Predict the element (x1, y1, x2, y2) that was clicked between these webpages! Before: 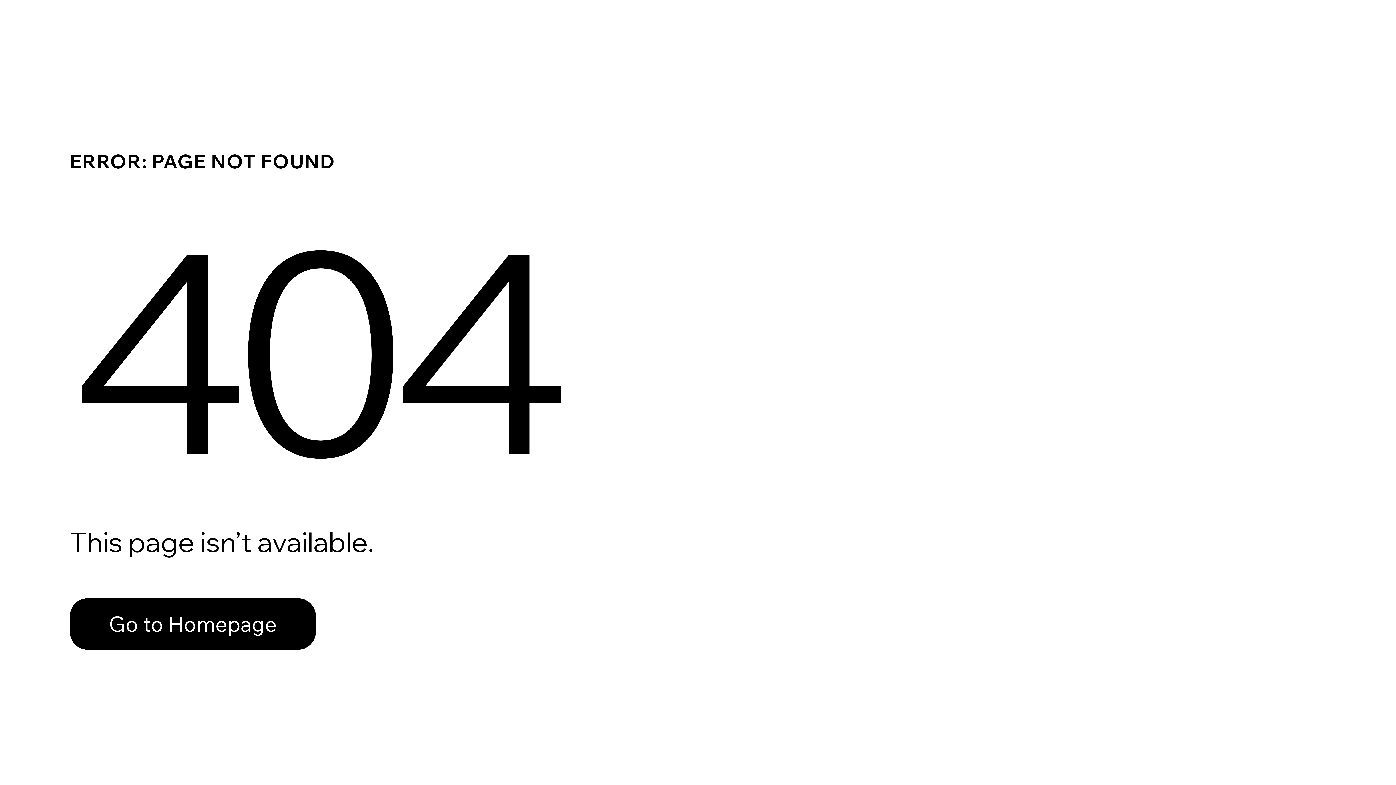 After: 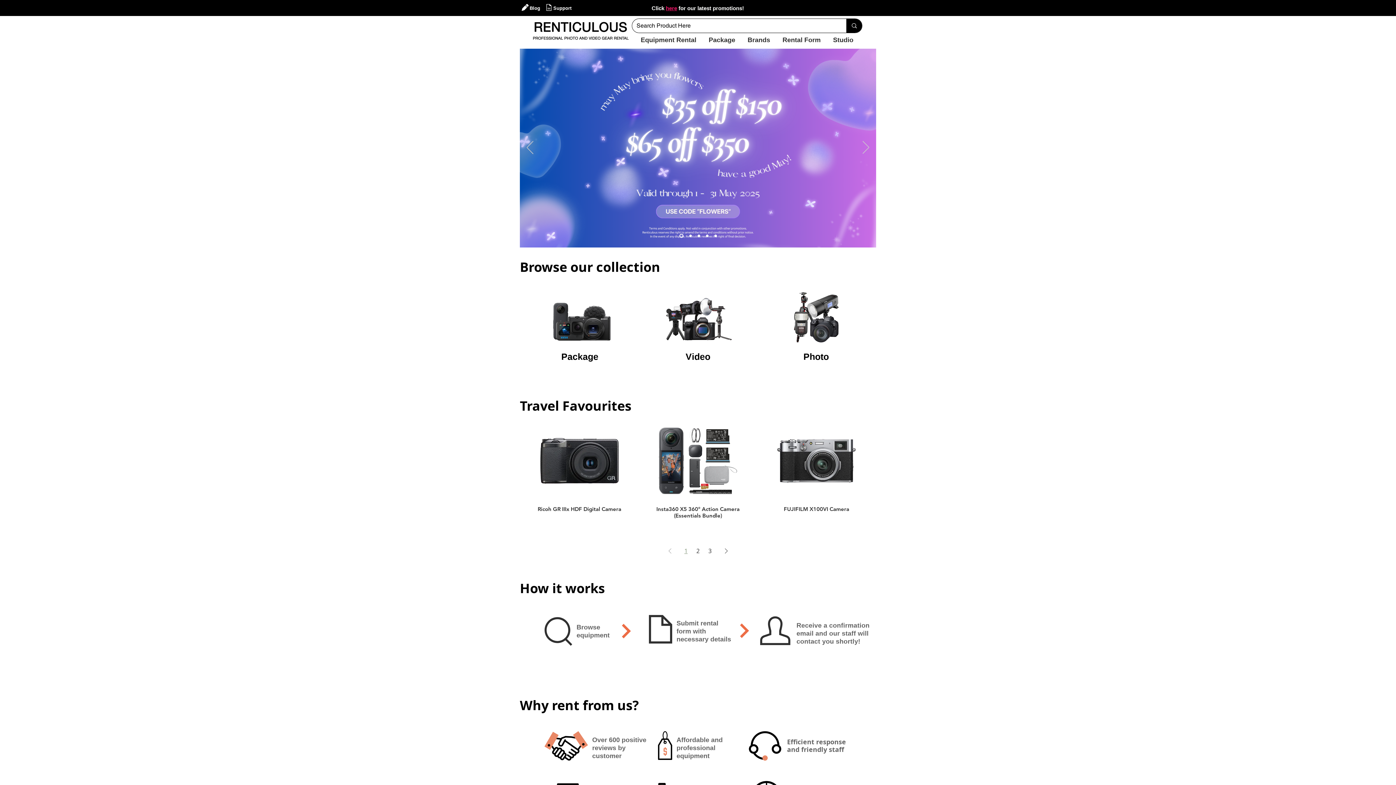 Action: bbox: (69, 598, 316, 650) label: Go to Homepage